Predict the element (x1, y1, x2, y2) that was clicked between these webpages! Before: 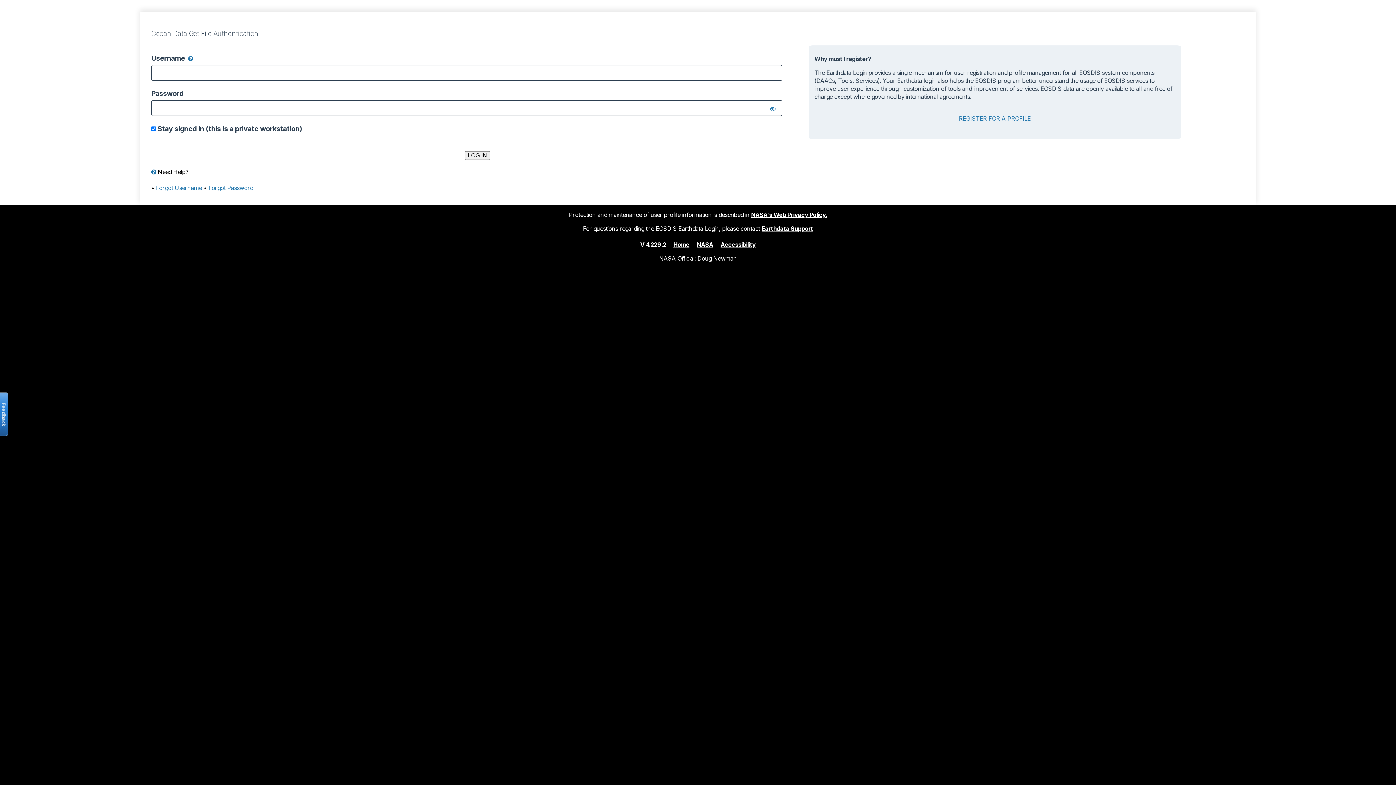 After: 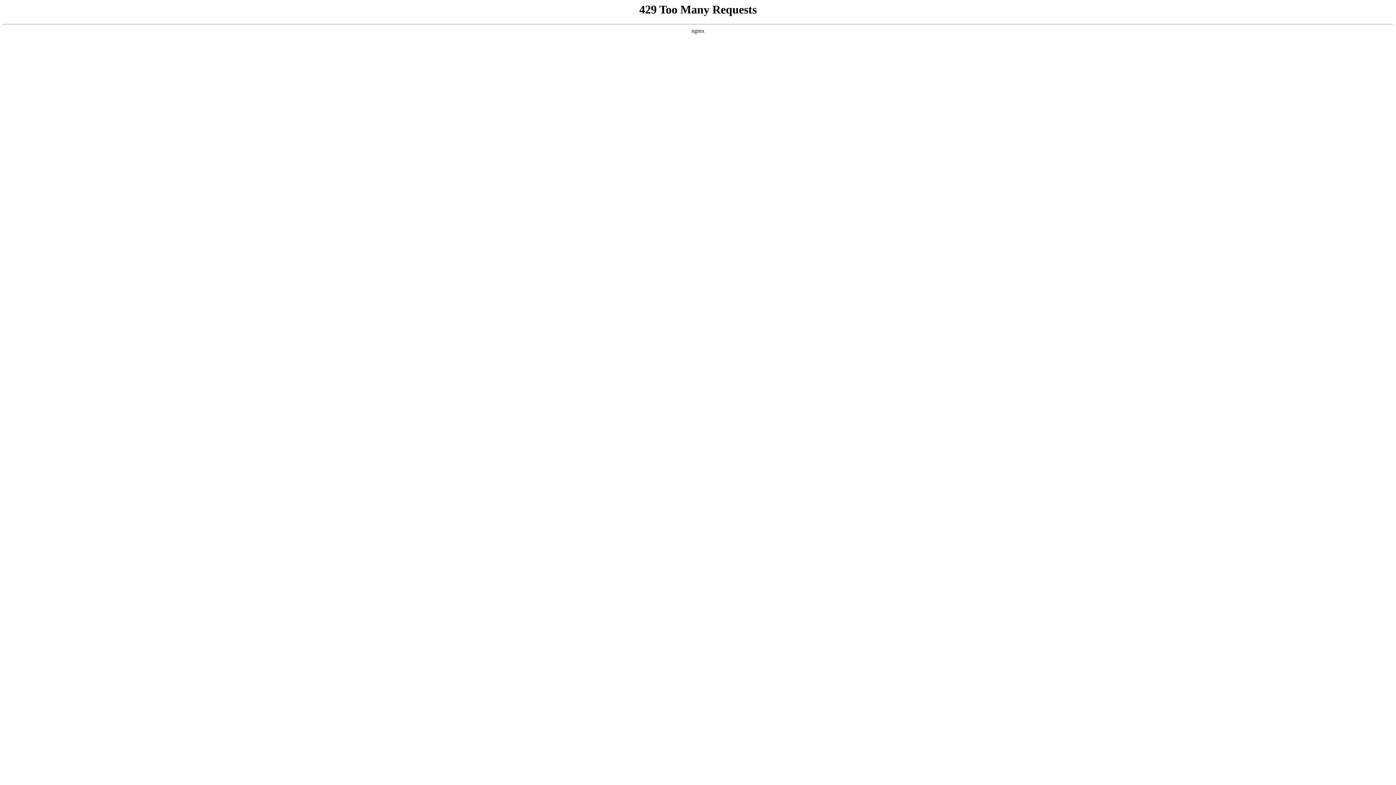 Action: bbox: (720, 240, 755, 248) label: Accessibility